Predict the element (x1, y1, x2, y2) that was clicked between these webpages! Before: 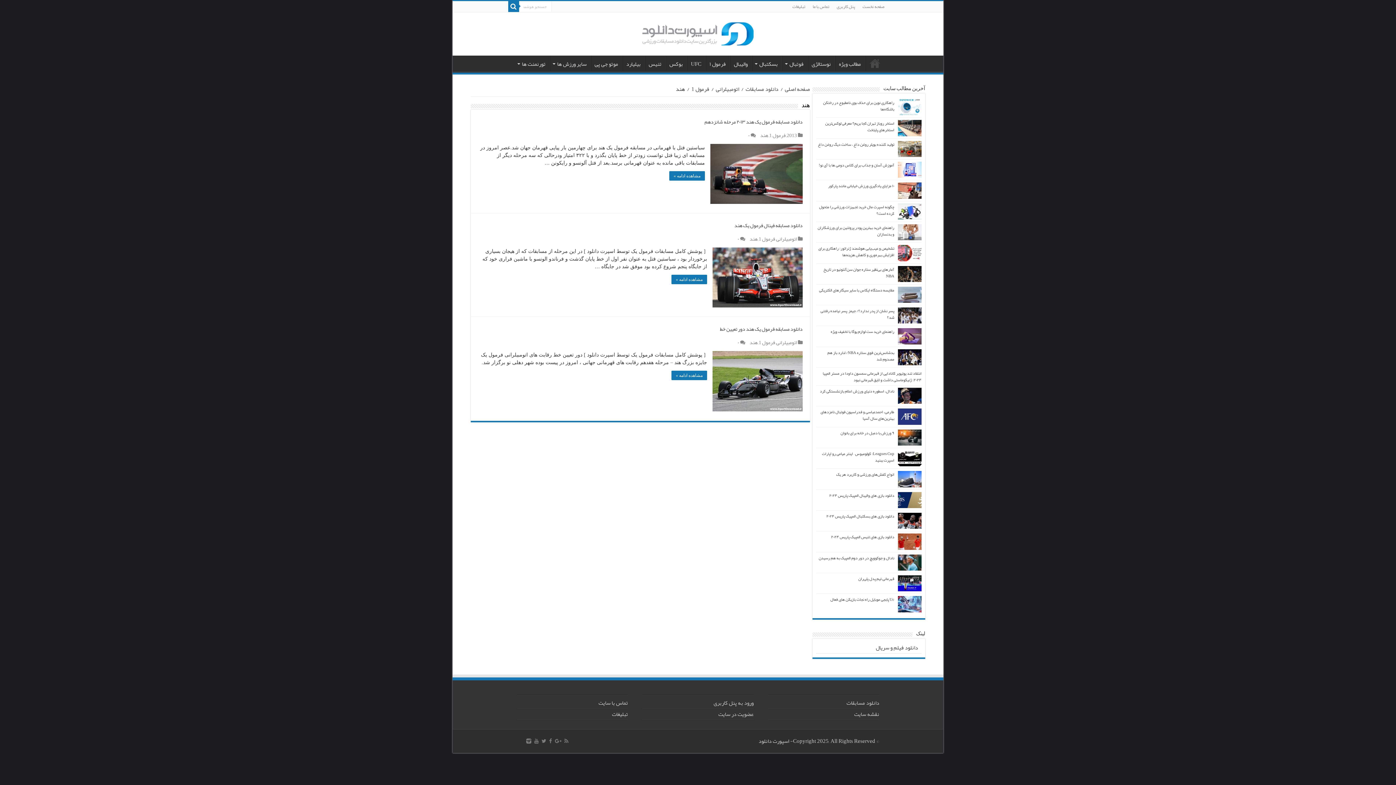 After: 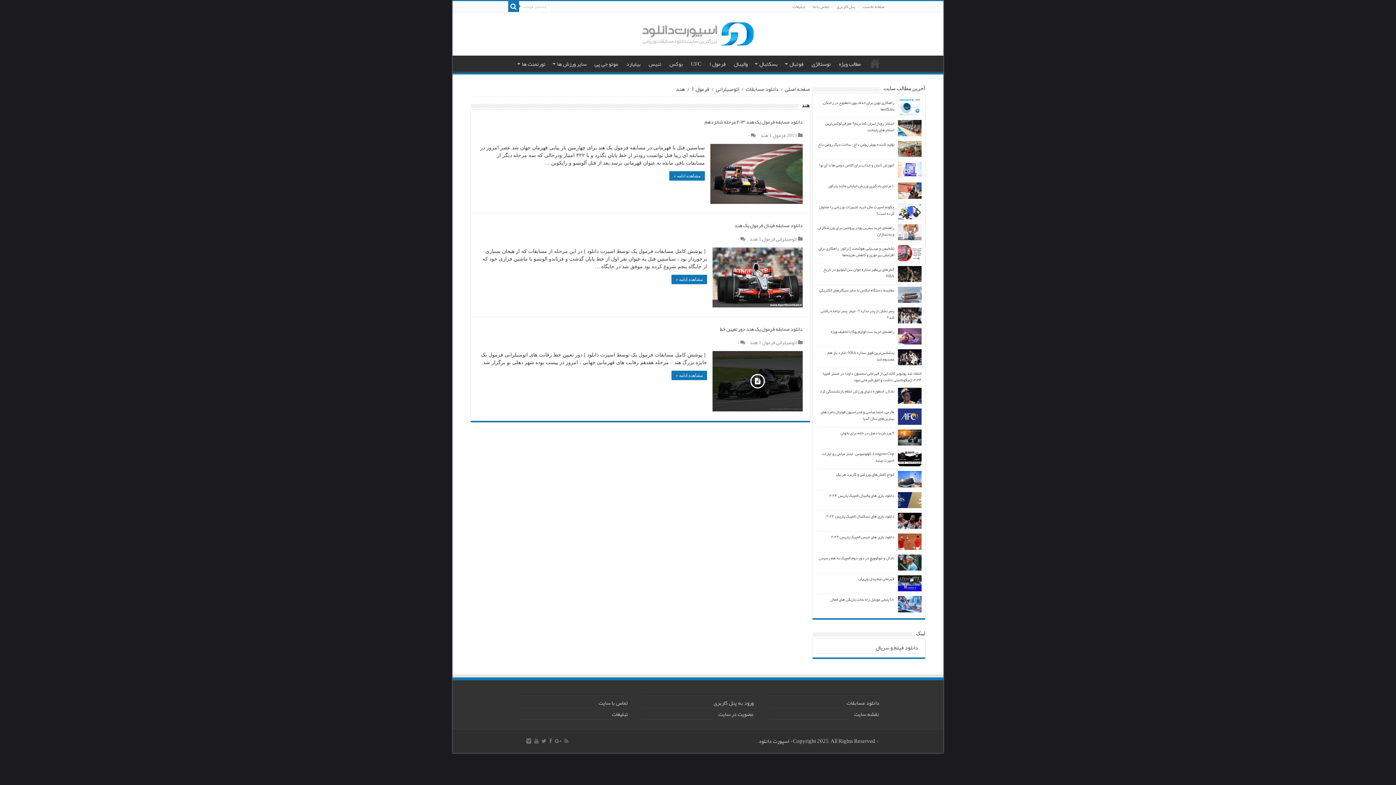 Action: label:   bbox: (712, 351, 802, 411)